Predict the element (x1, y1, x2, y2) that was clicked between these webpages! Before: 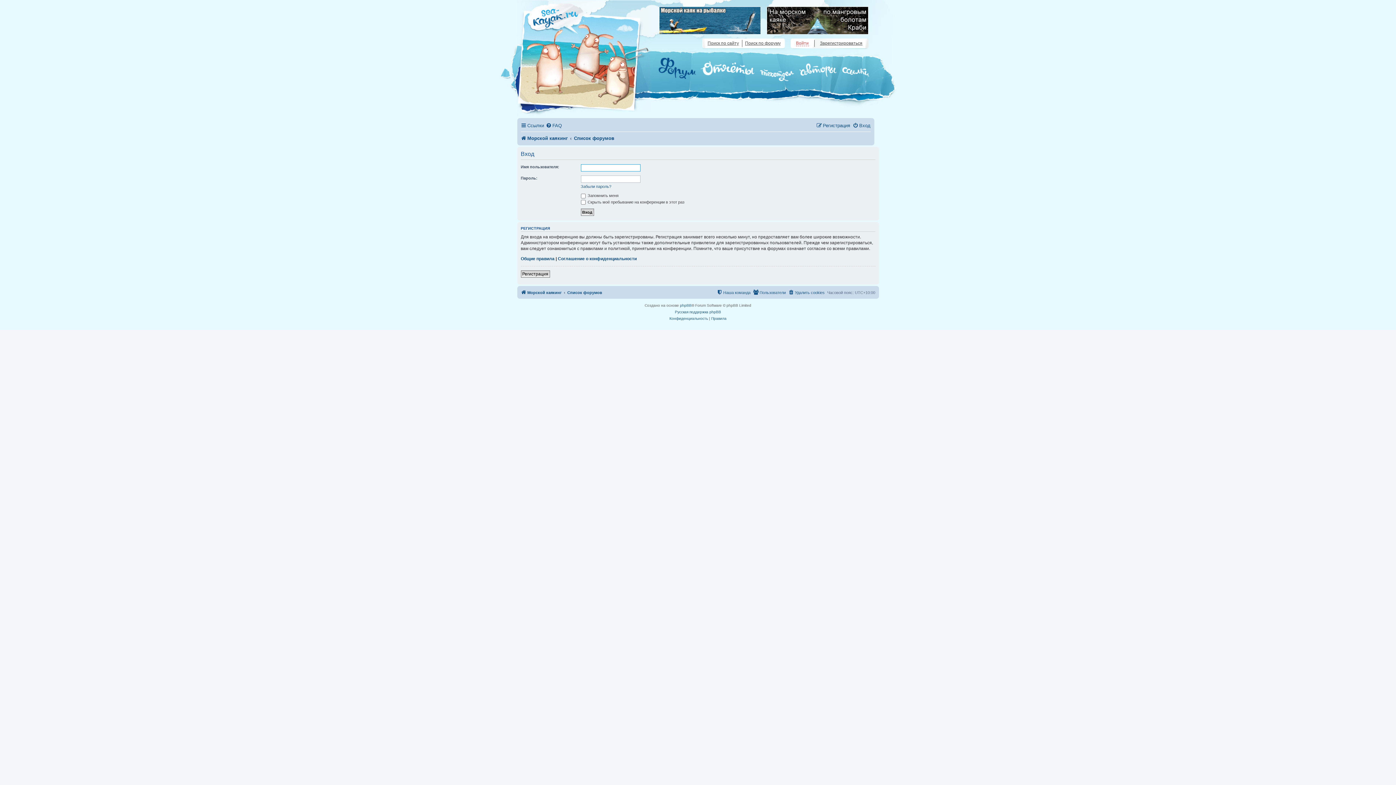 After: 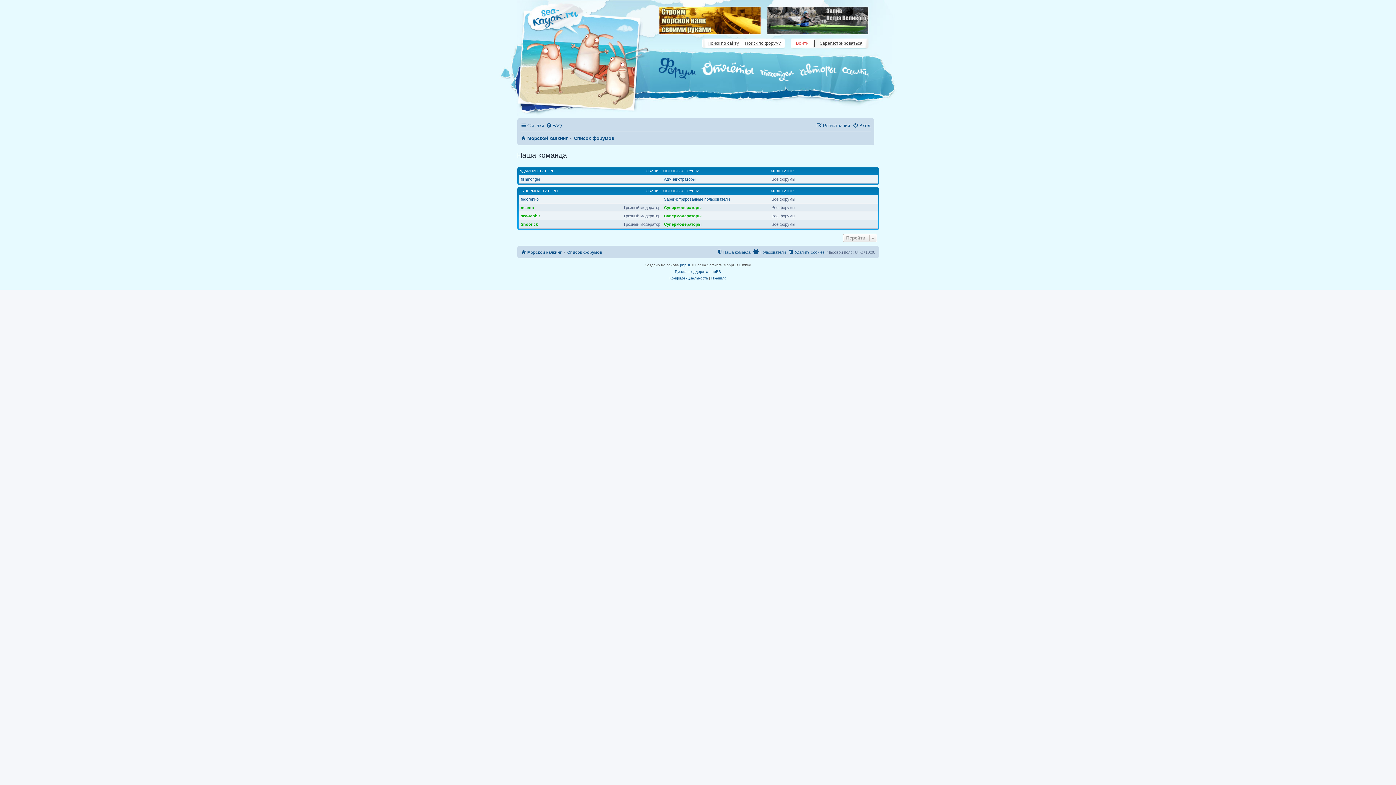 Action: bbox: (716, 288, 750, 296) label: Наша команда